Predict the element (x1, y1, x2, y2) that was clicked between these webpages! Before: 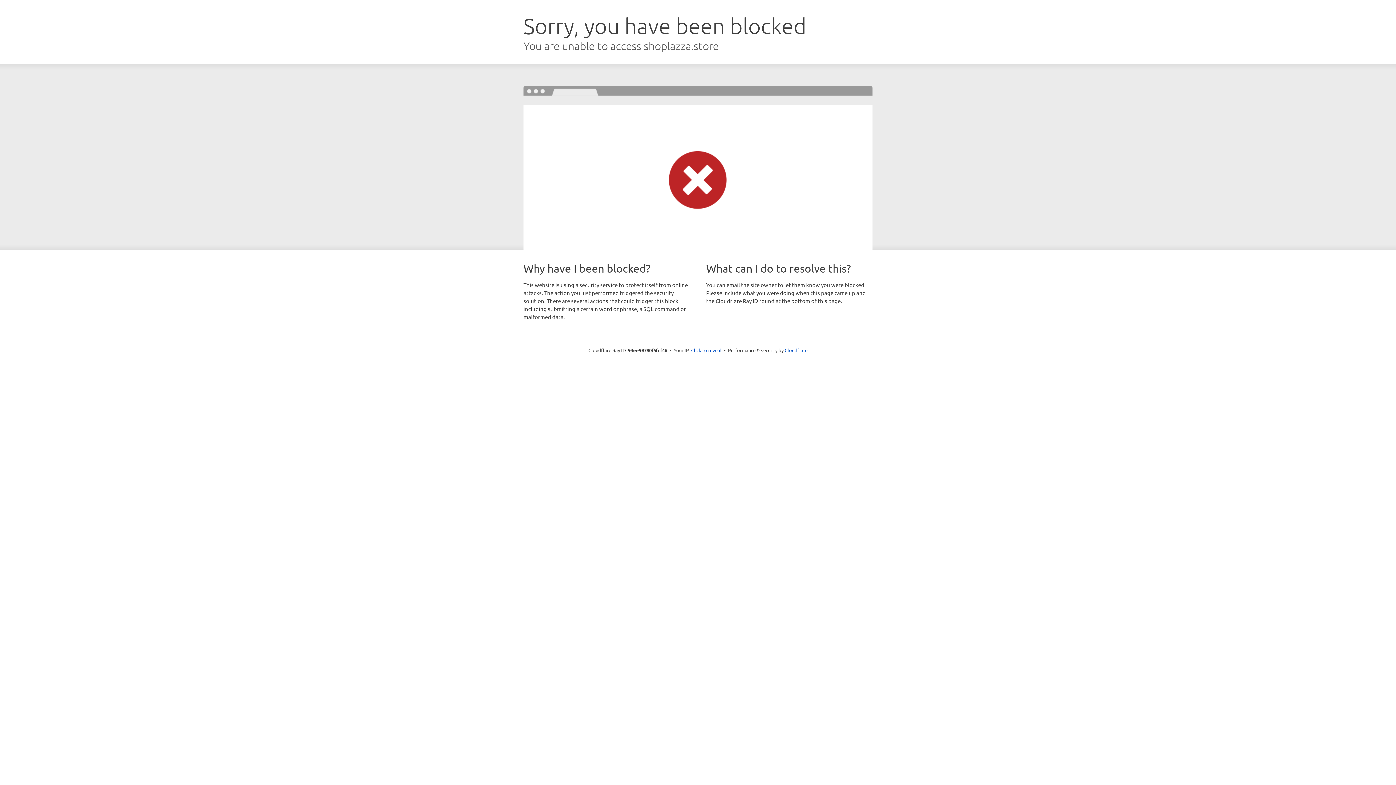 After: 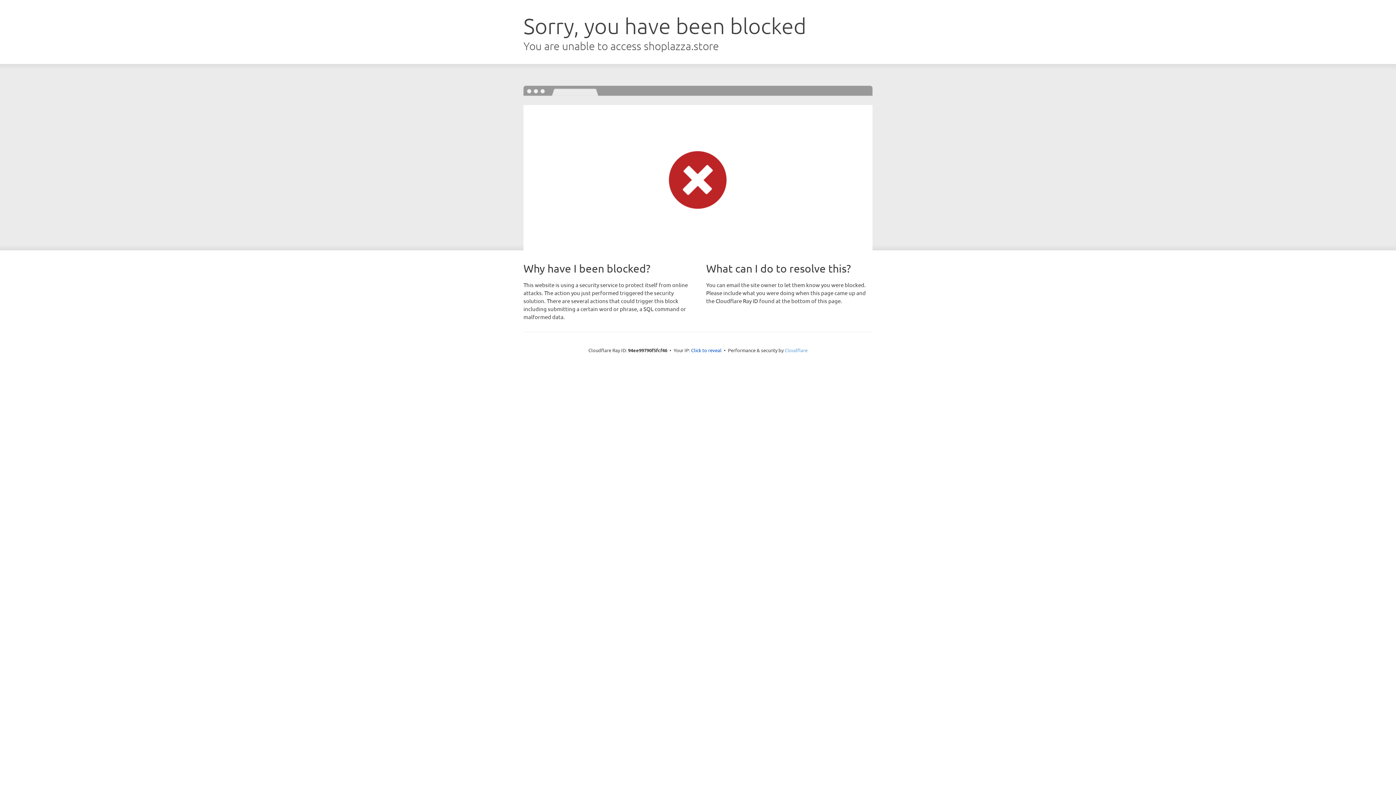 Action: bbox: (784, 347, 807, 353) label: Cloudflare